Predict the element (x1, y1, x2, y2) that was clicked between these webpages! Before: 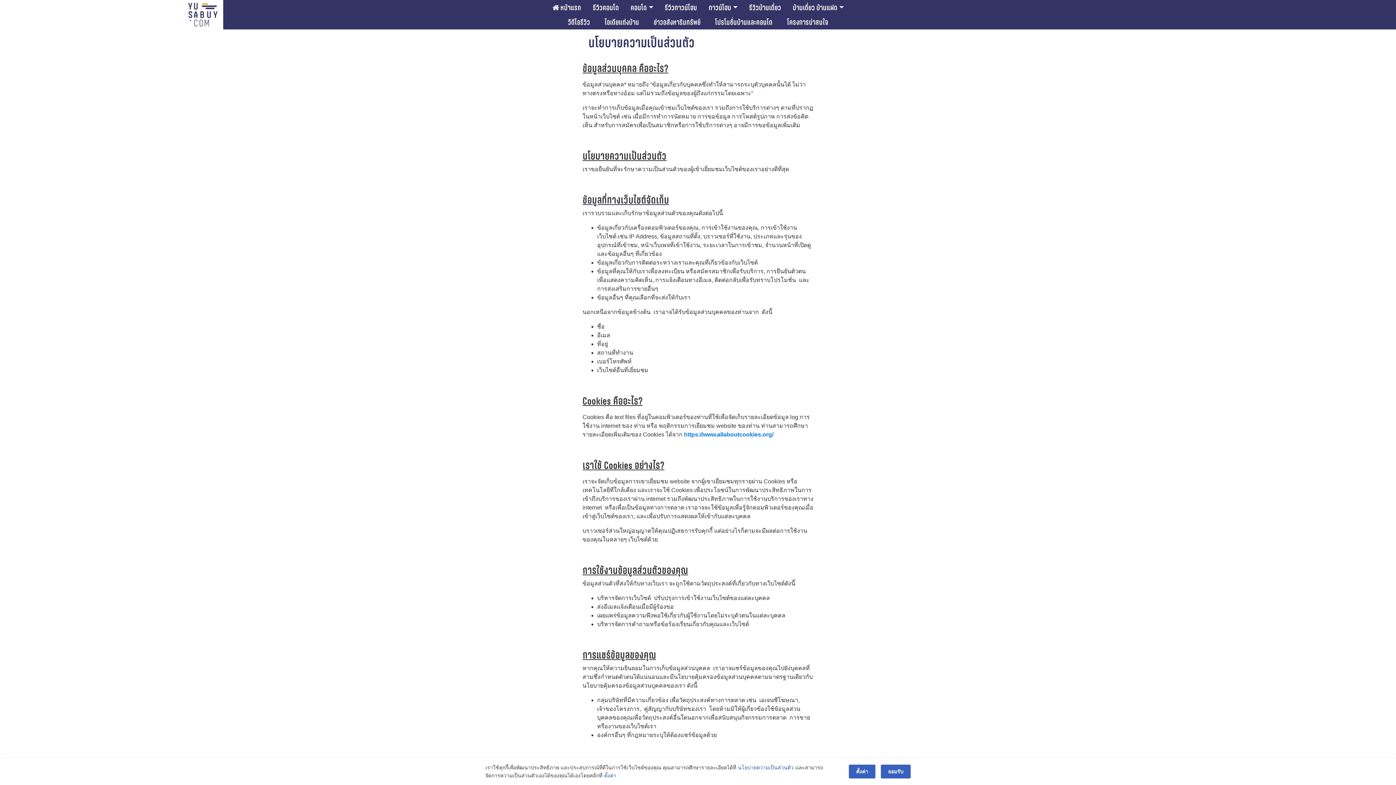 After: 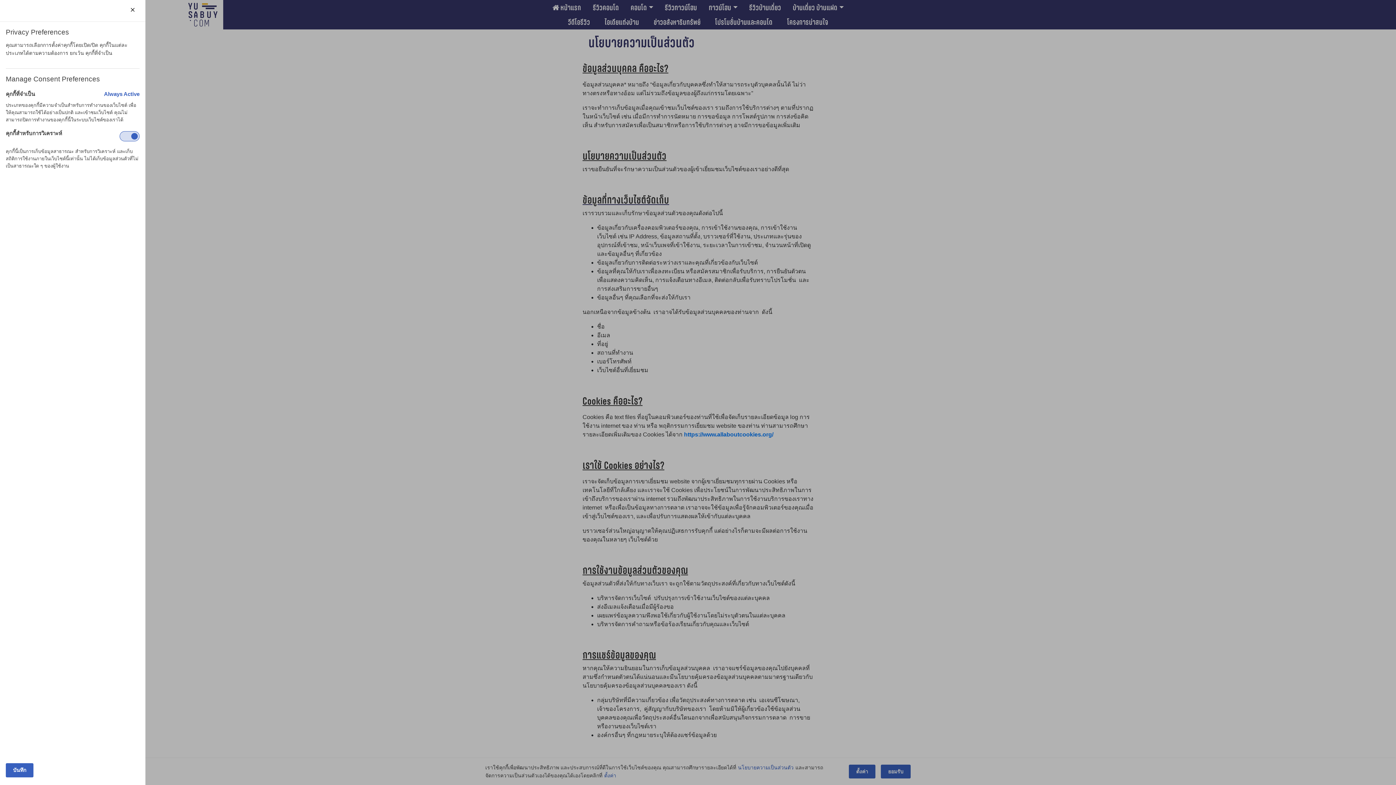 Action: bbox: (604, 772, 616, 780) label: ตั้งค่า